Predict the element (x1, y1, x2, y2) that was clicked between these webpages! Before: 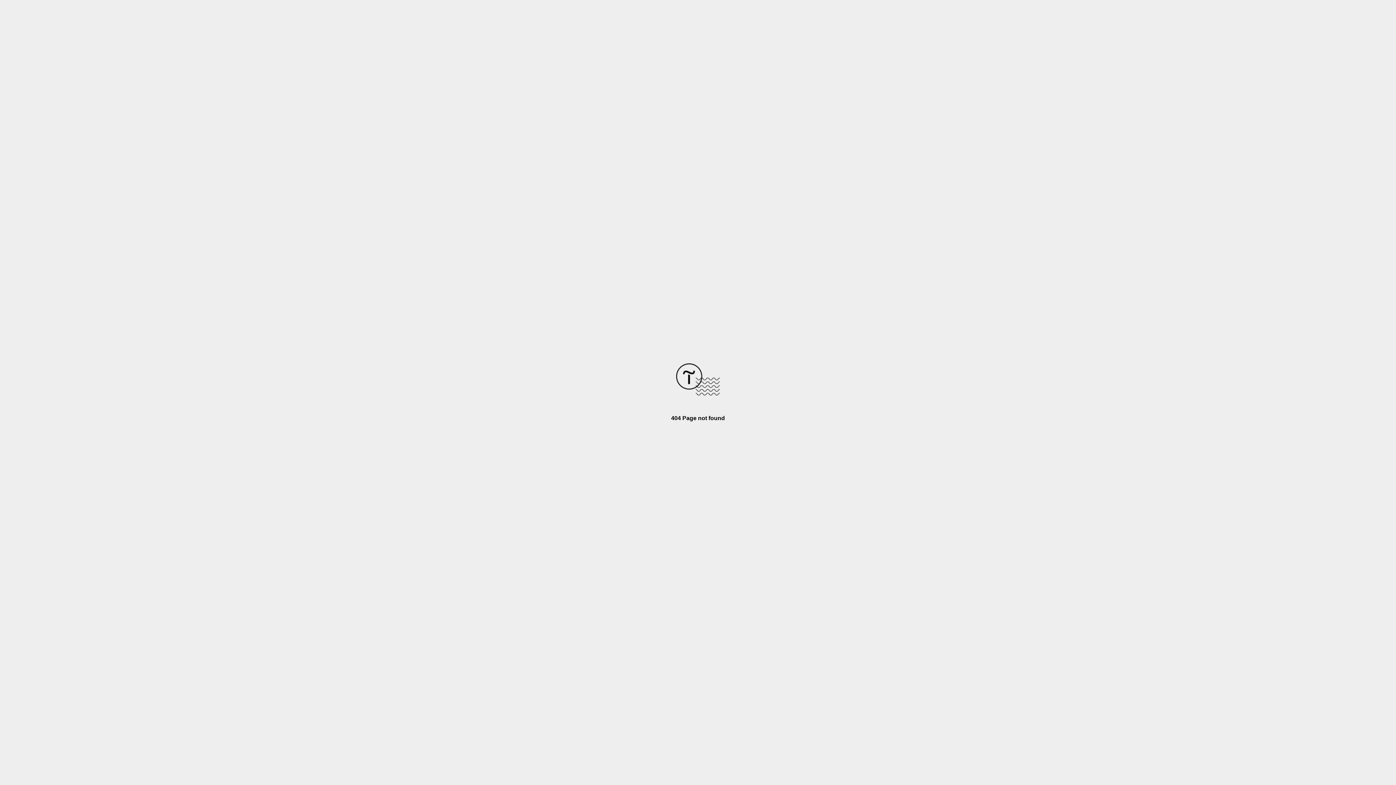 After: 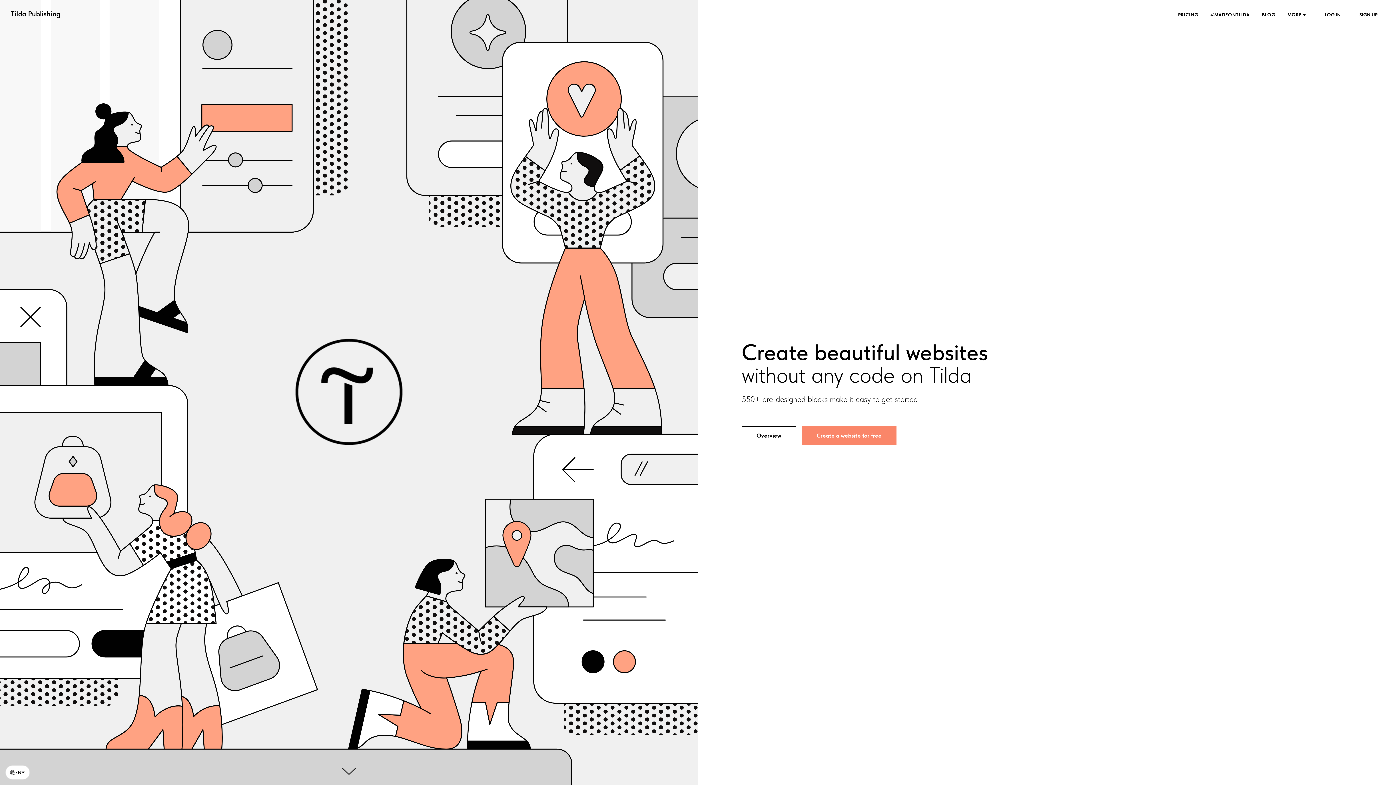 Action: bbox: (676, 390, 720, 396)